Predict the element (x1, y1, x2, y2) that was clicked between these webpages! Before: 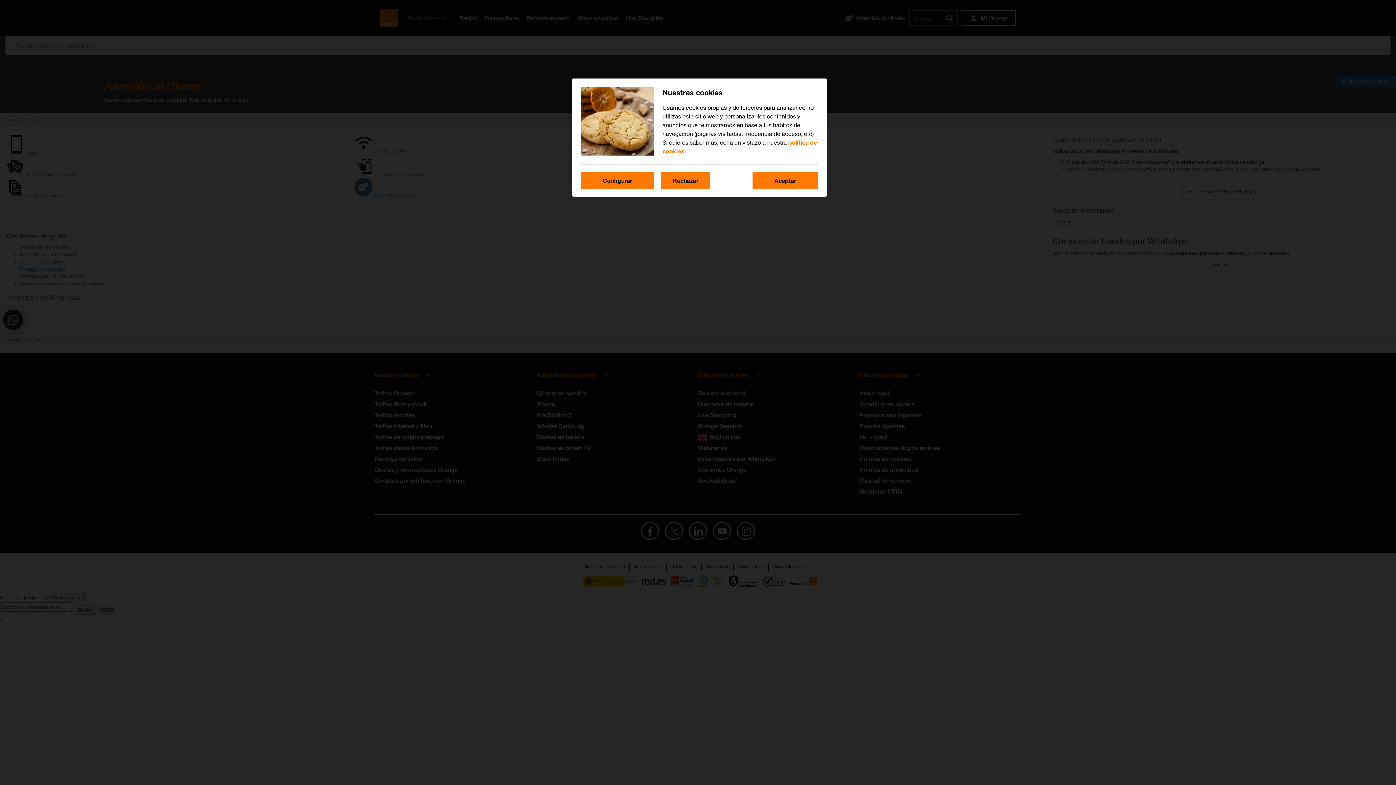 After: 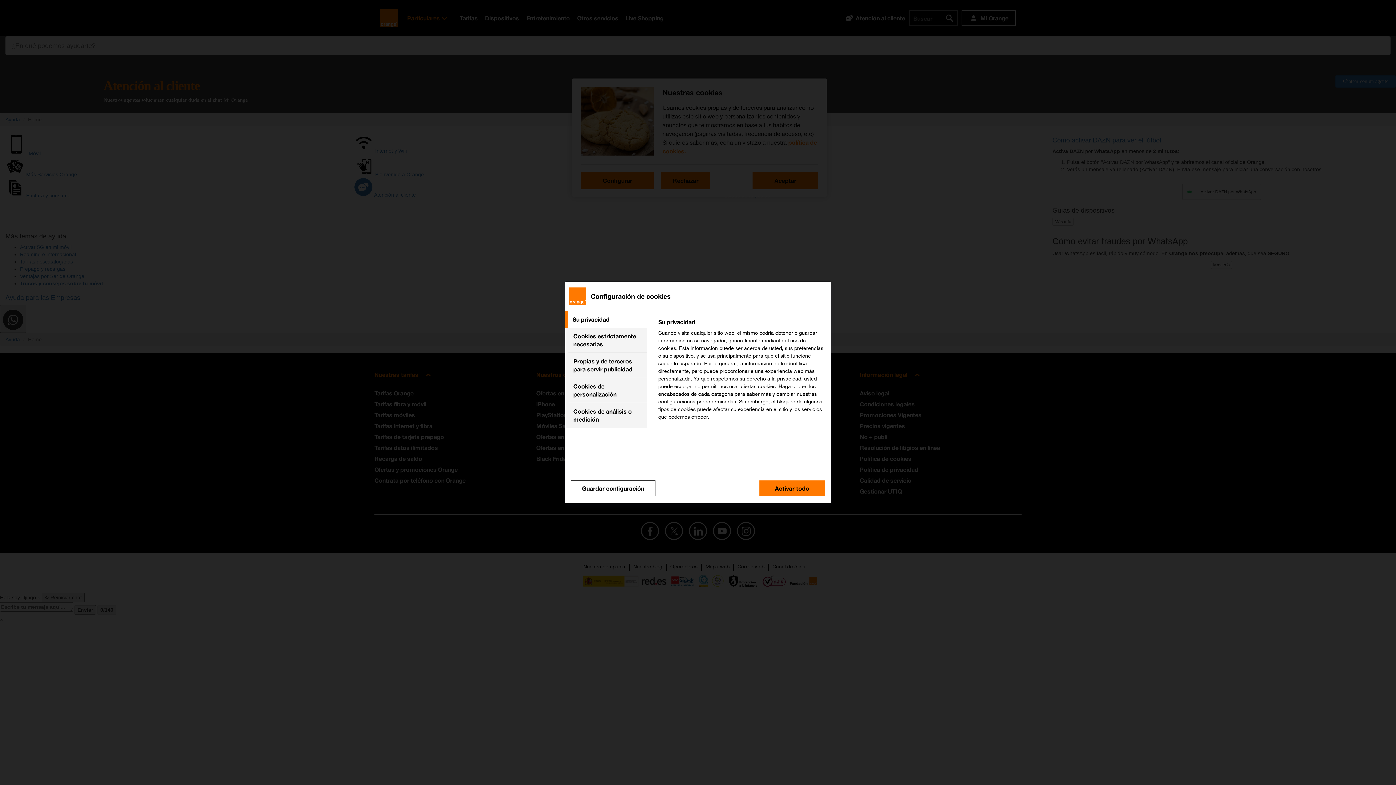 Action: label: Configurar bbox: (581, 172, 653, 189)